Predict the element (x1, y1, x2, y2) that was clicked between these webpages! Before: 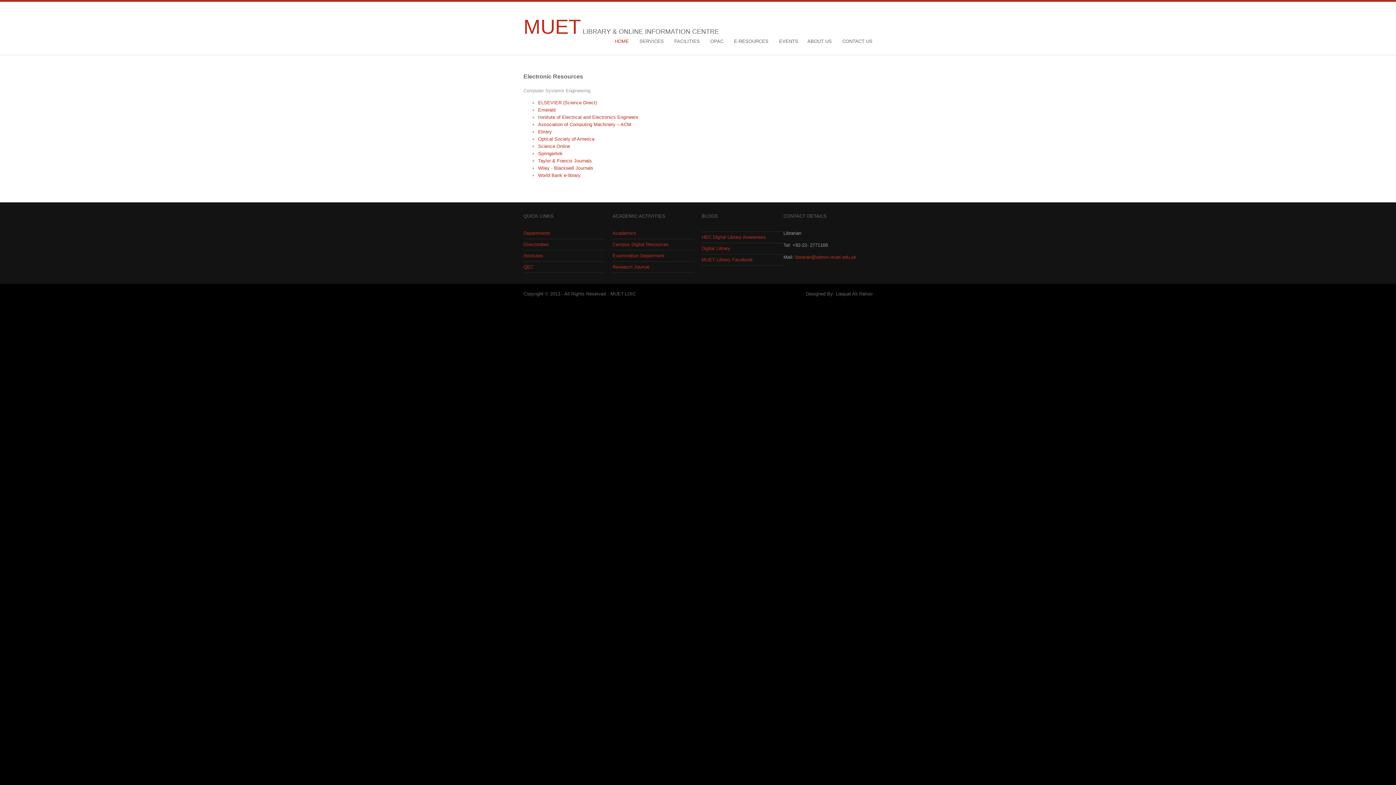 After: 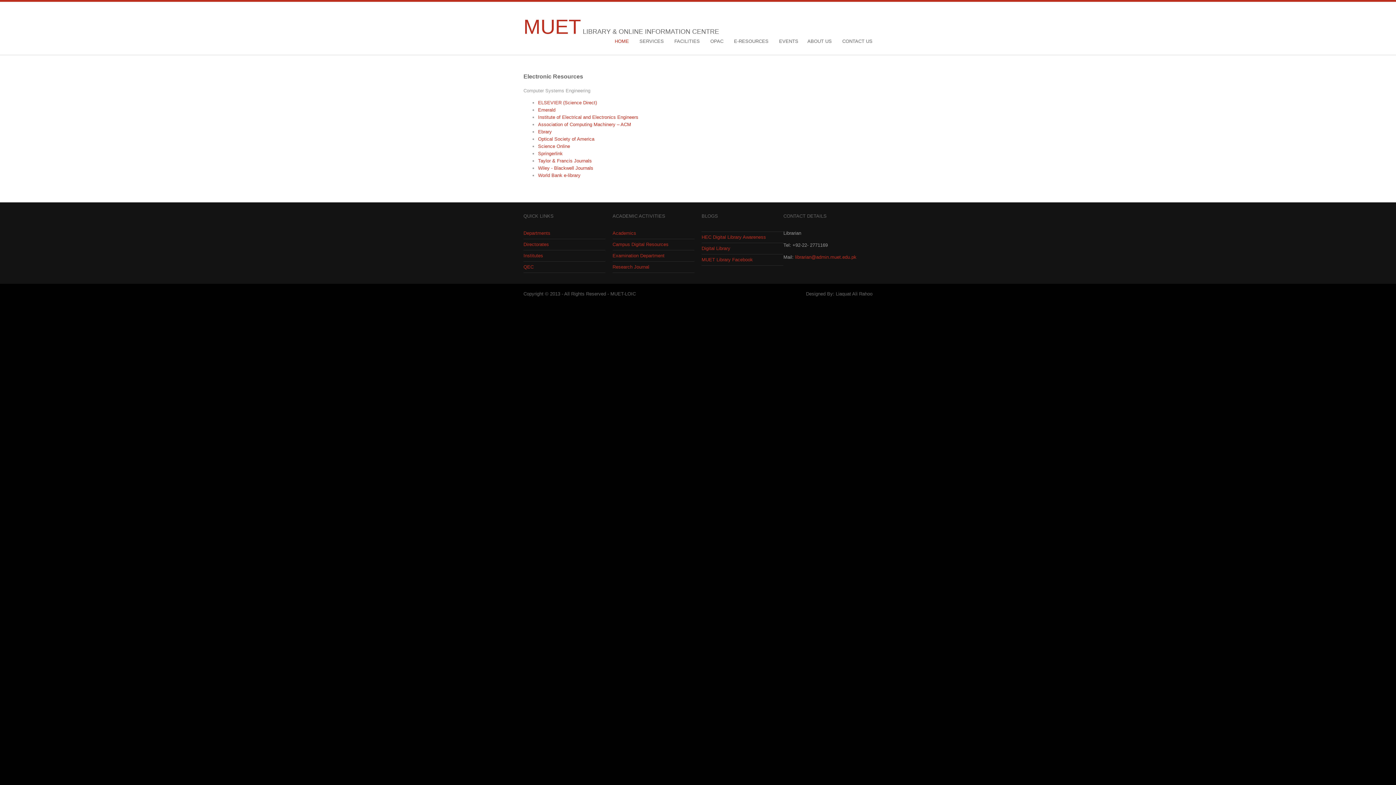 Action: label: Departments bbox: (523, 230, 550, 236)